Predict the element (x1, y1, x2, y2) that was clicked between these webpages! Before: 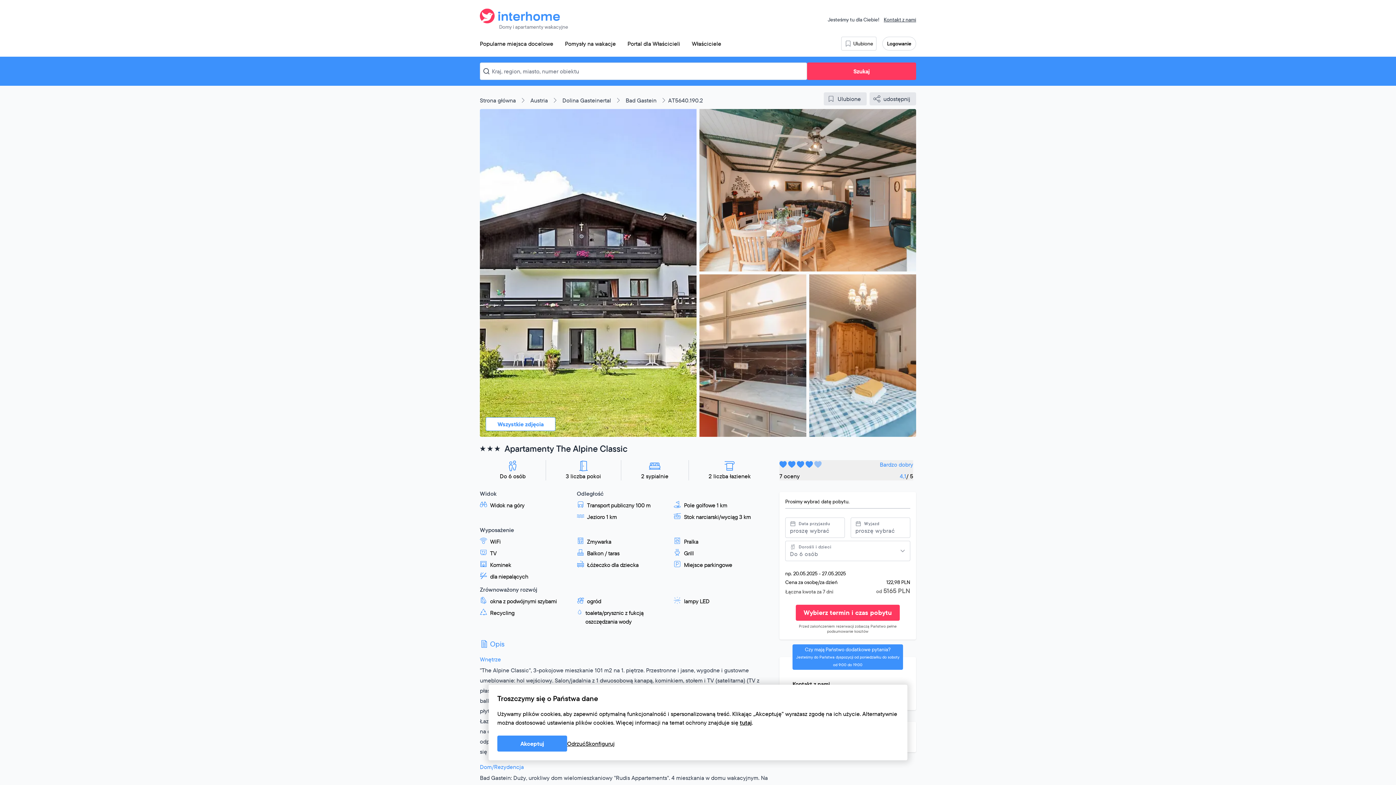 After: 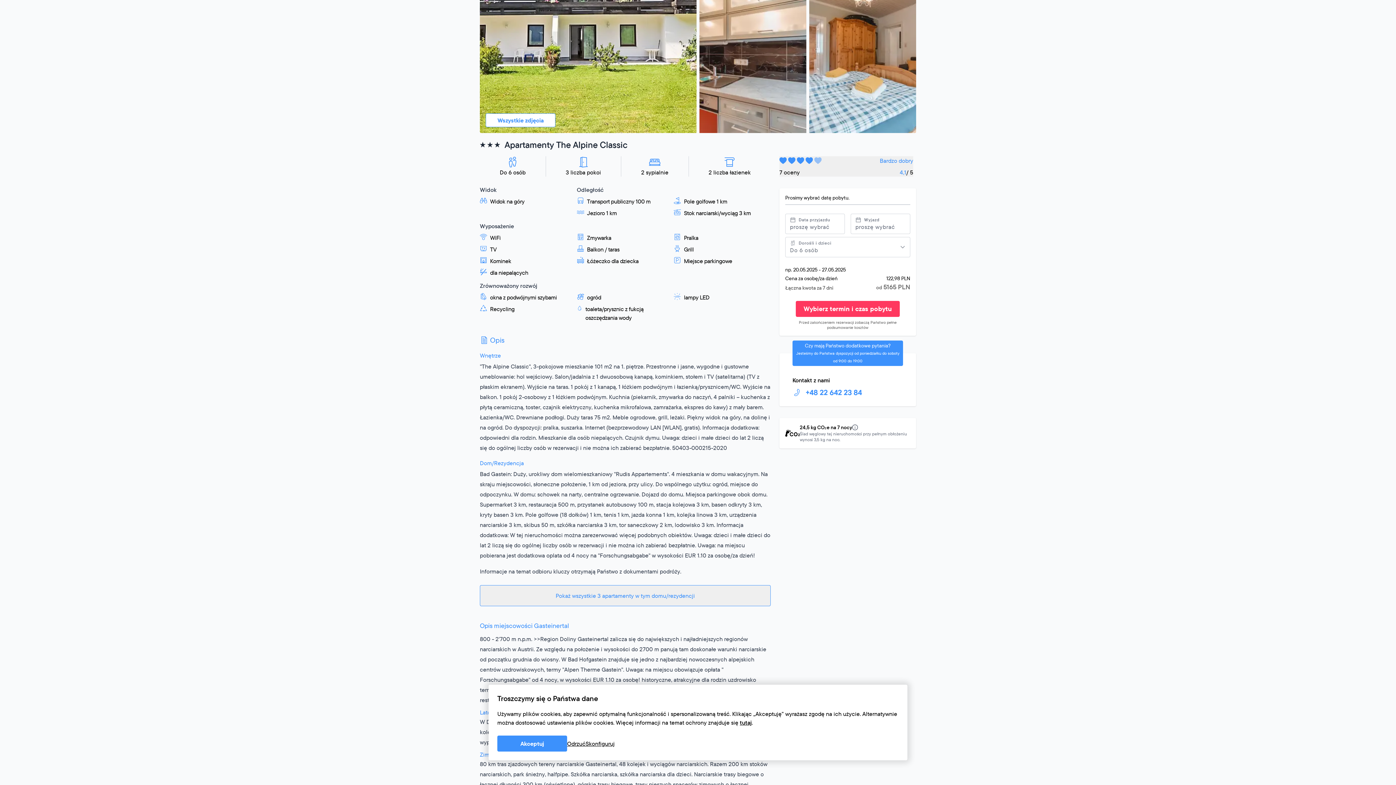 Action: bbox: (792, 363, 903, 373) label: +48 22 642 23 84